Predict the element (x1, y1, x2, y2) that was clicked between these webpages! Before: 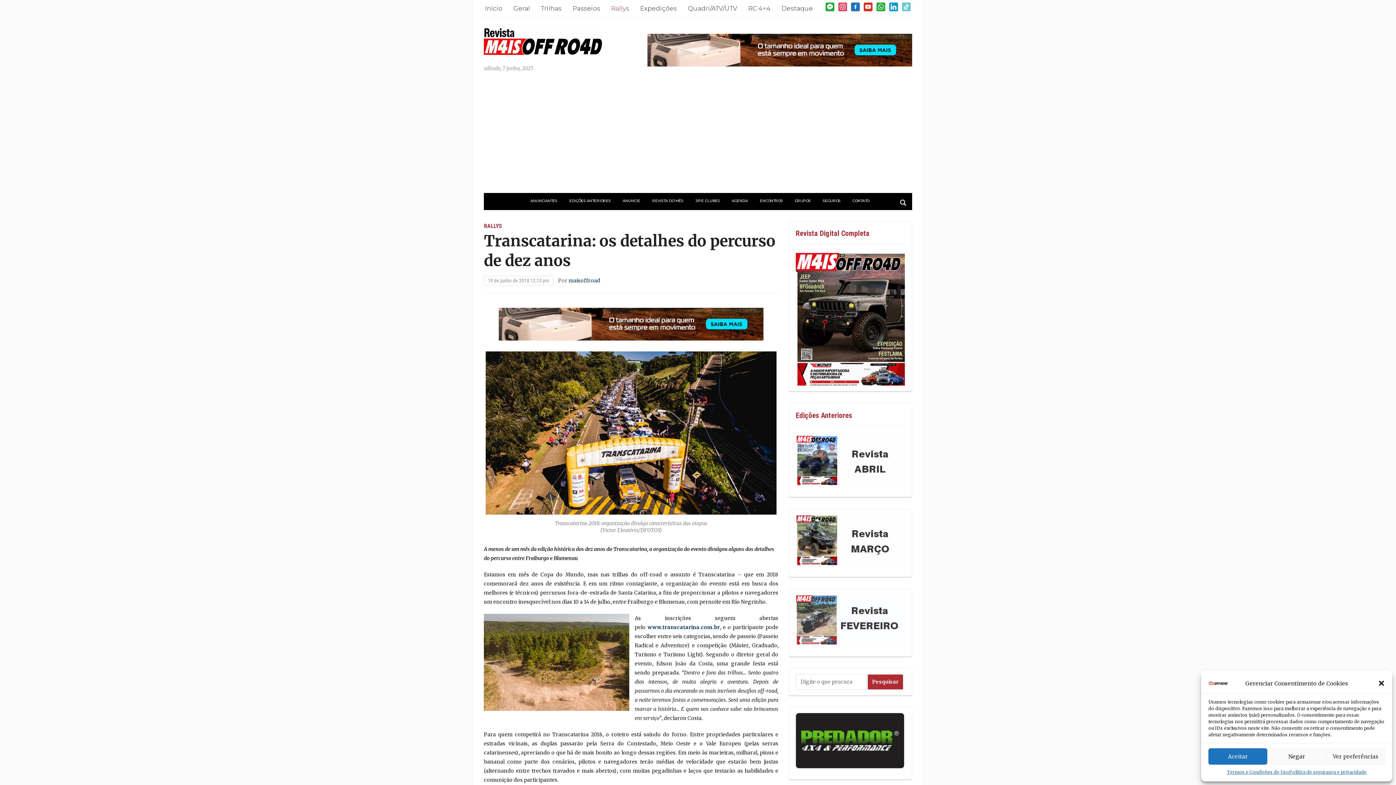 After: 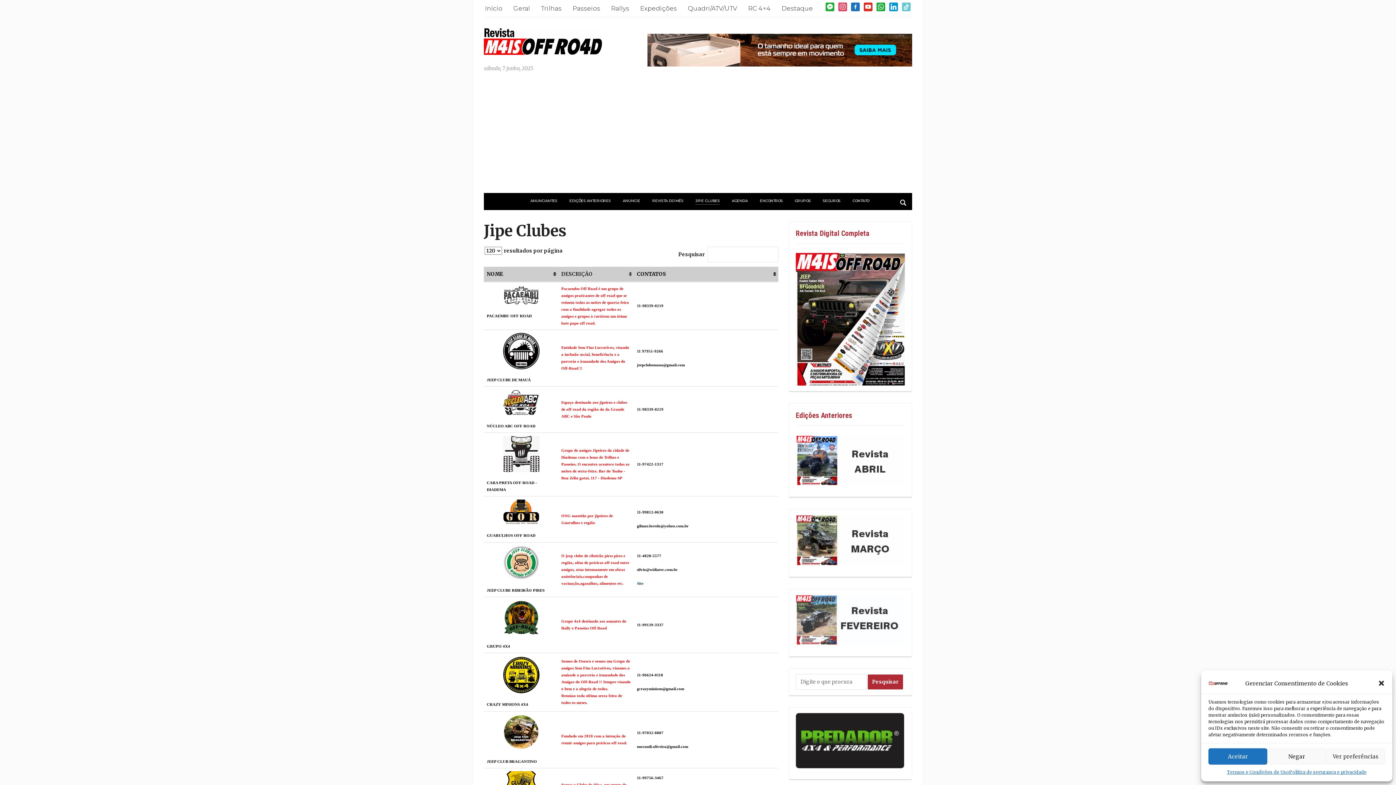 Action: label: JIPE CLUBES bbox: (695, 197, 720, 204)